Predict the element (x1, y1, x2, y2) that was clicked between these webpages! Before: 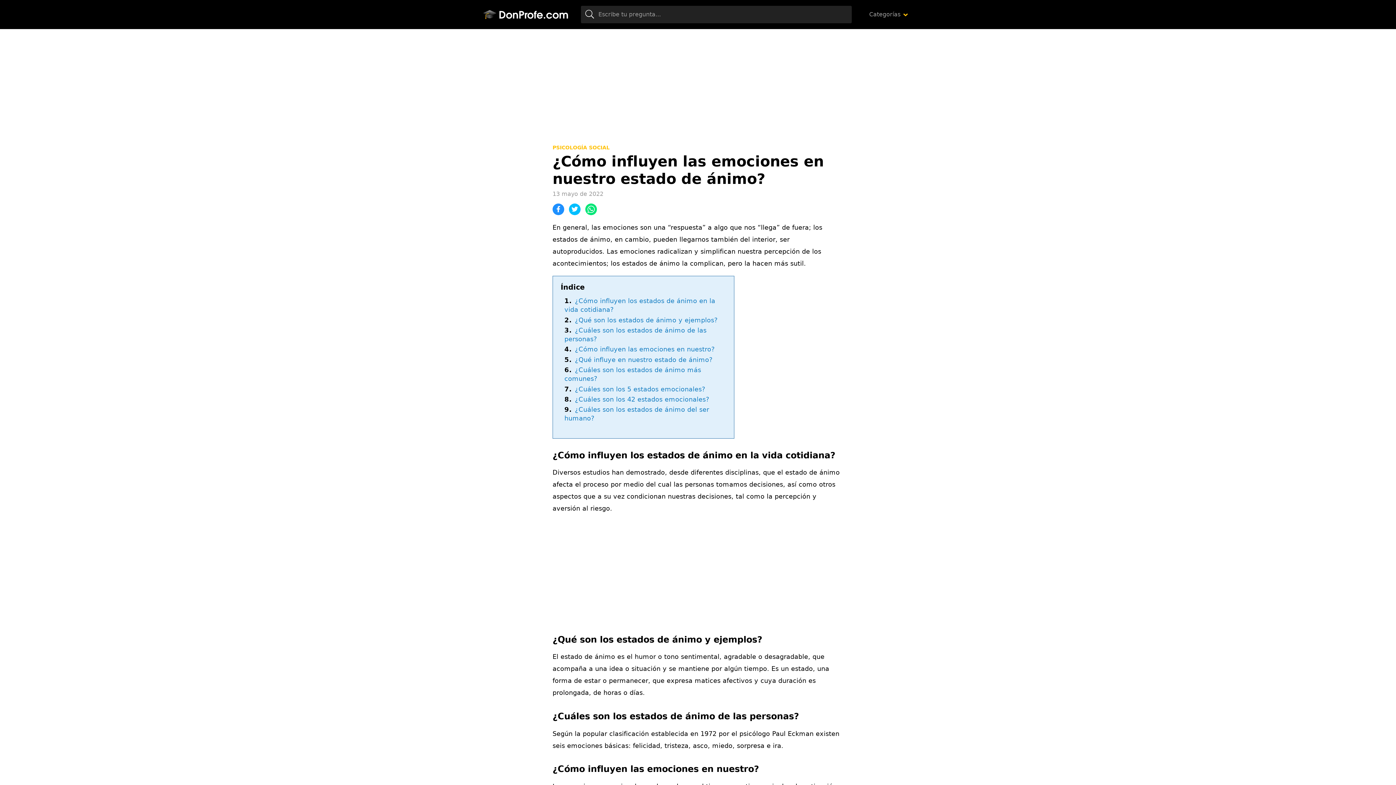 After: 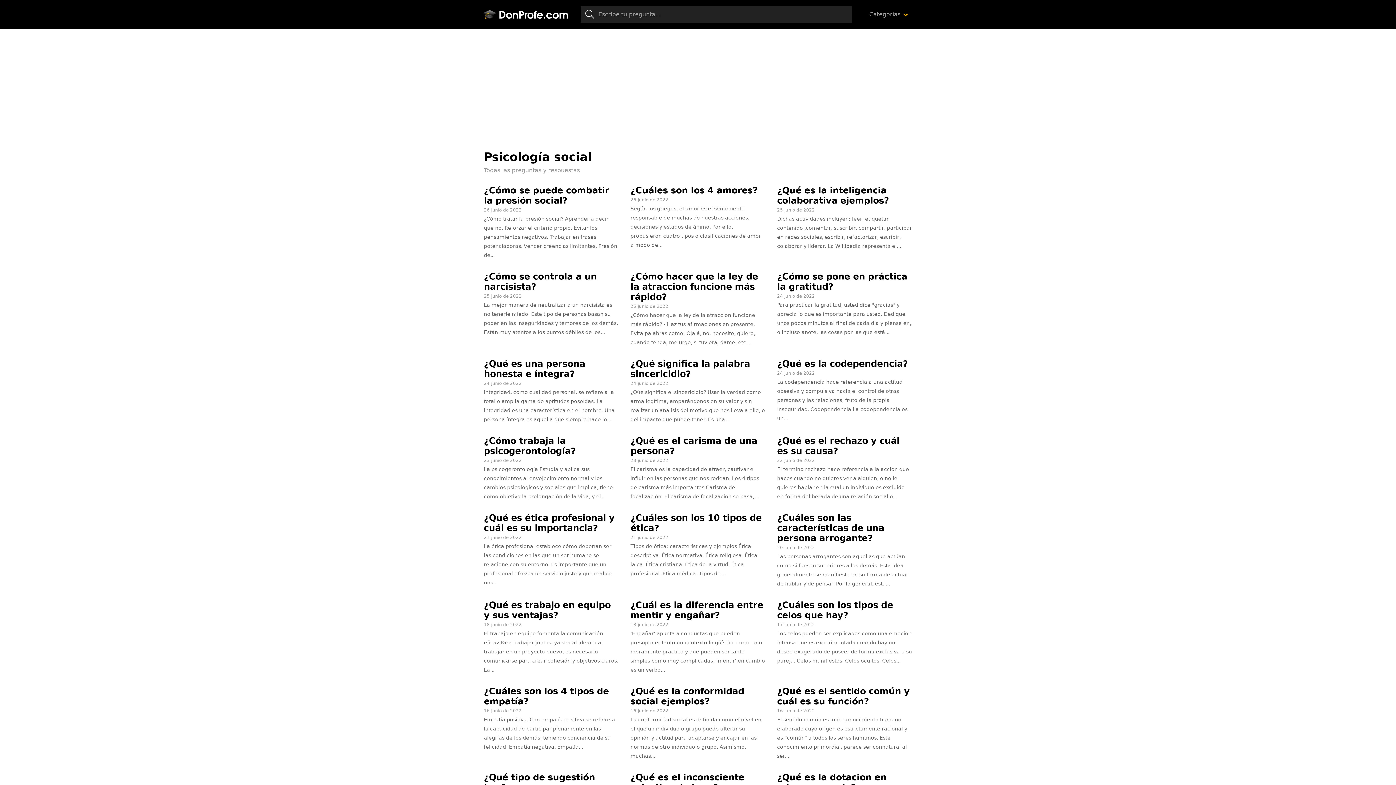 Action: label: PSICOLOGÍA SOCIAL bbox: (552, 144, 609, 150)